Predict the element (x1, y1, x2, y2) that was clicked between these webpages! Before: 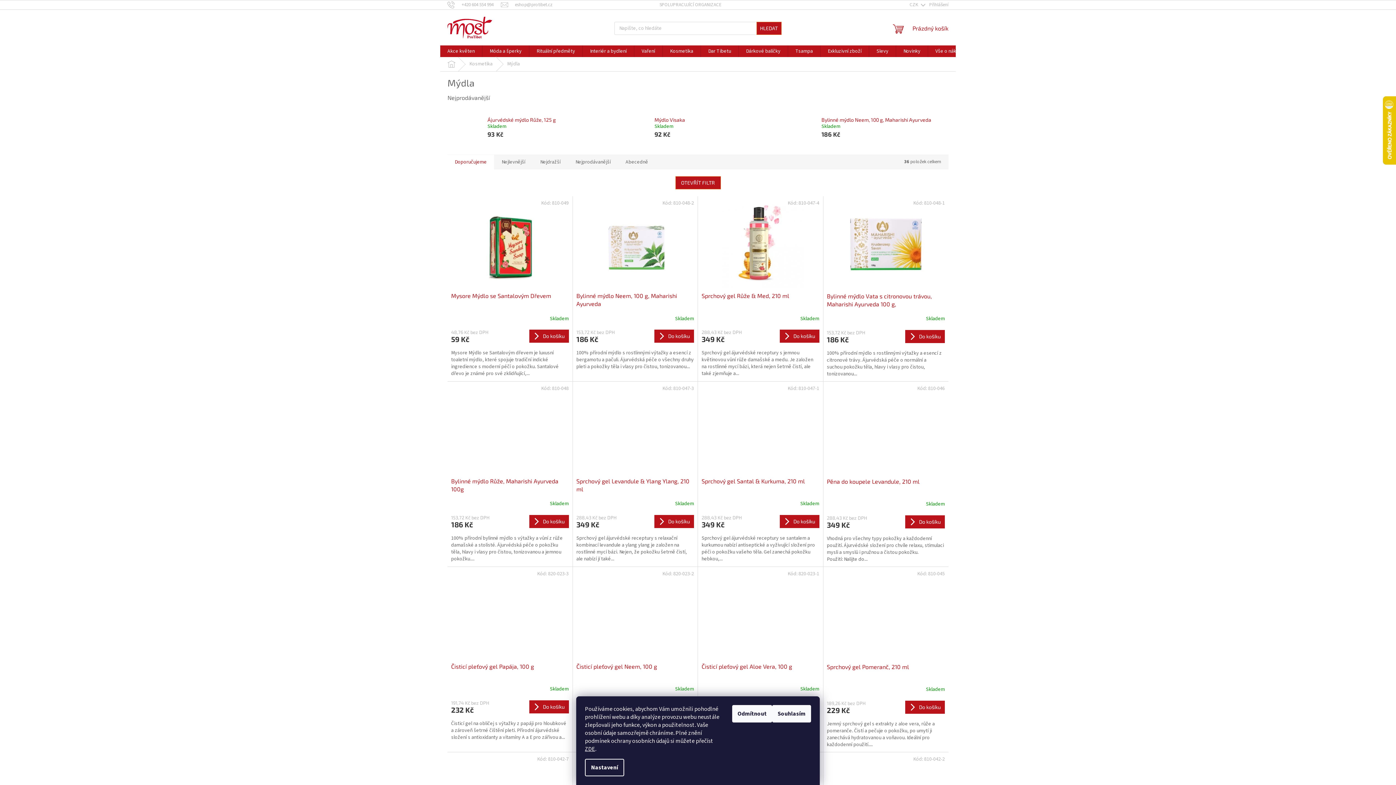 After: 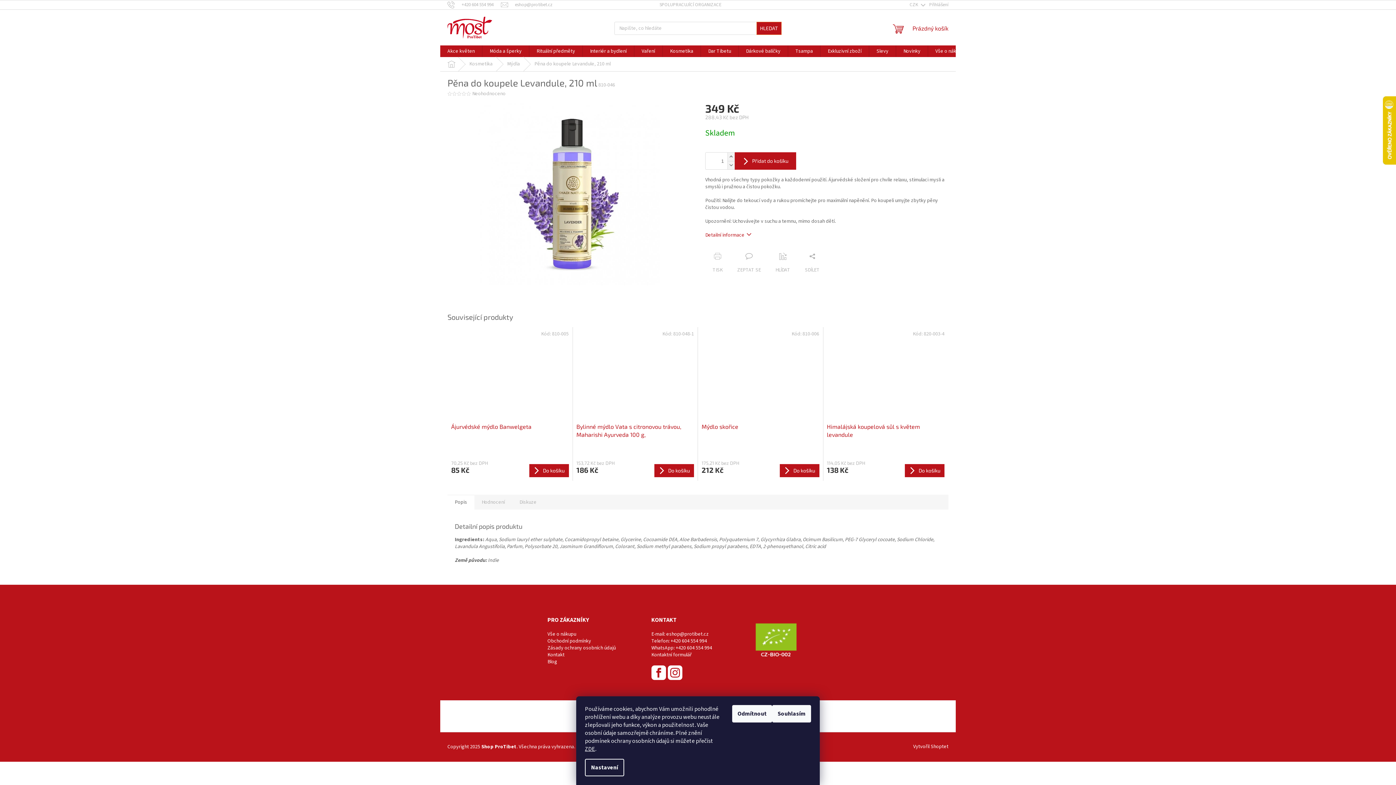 Action: bbox: (827, 477, 945, 494) label: Pěna do koupele Levandule, 210 ml